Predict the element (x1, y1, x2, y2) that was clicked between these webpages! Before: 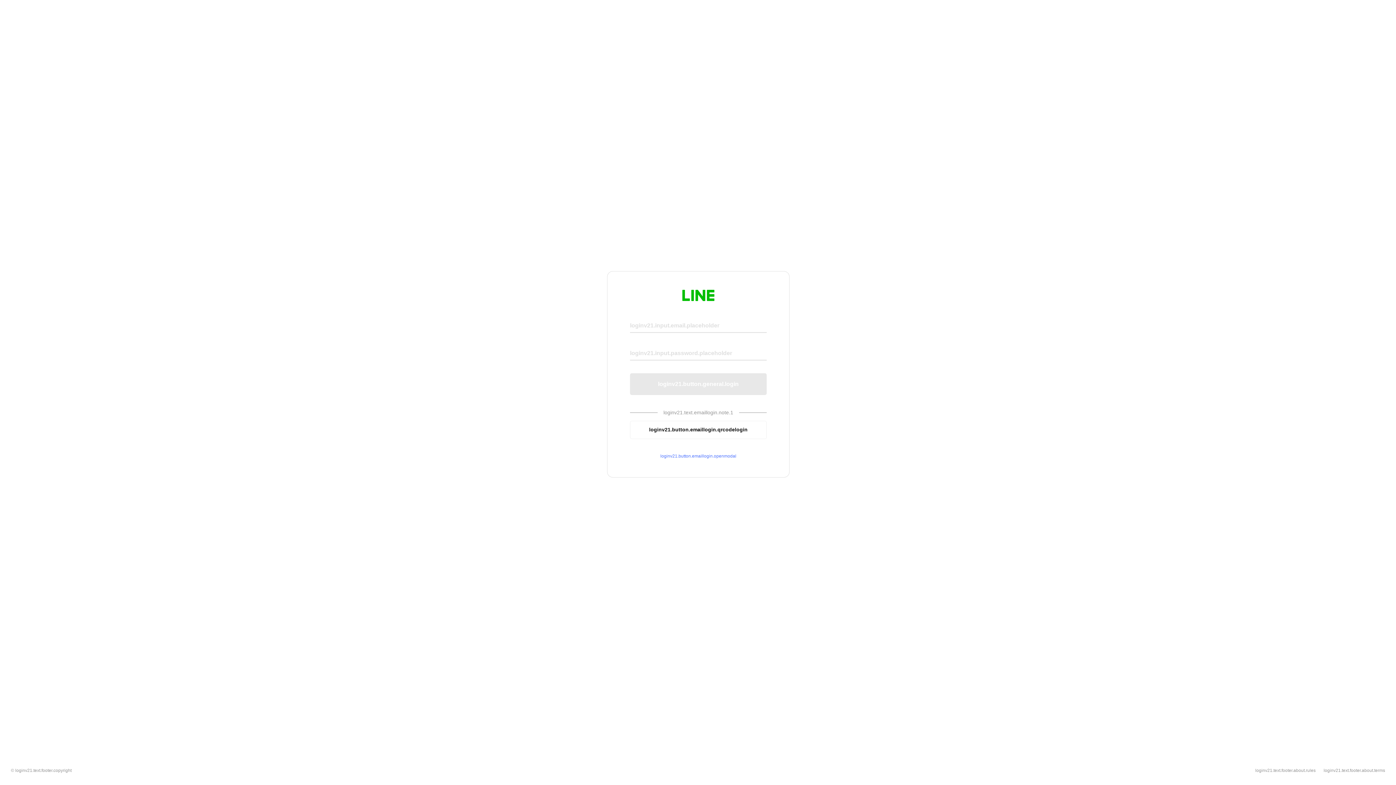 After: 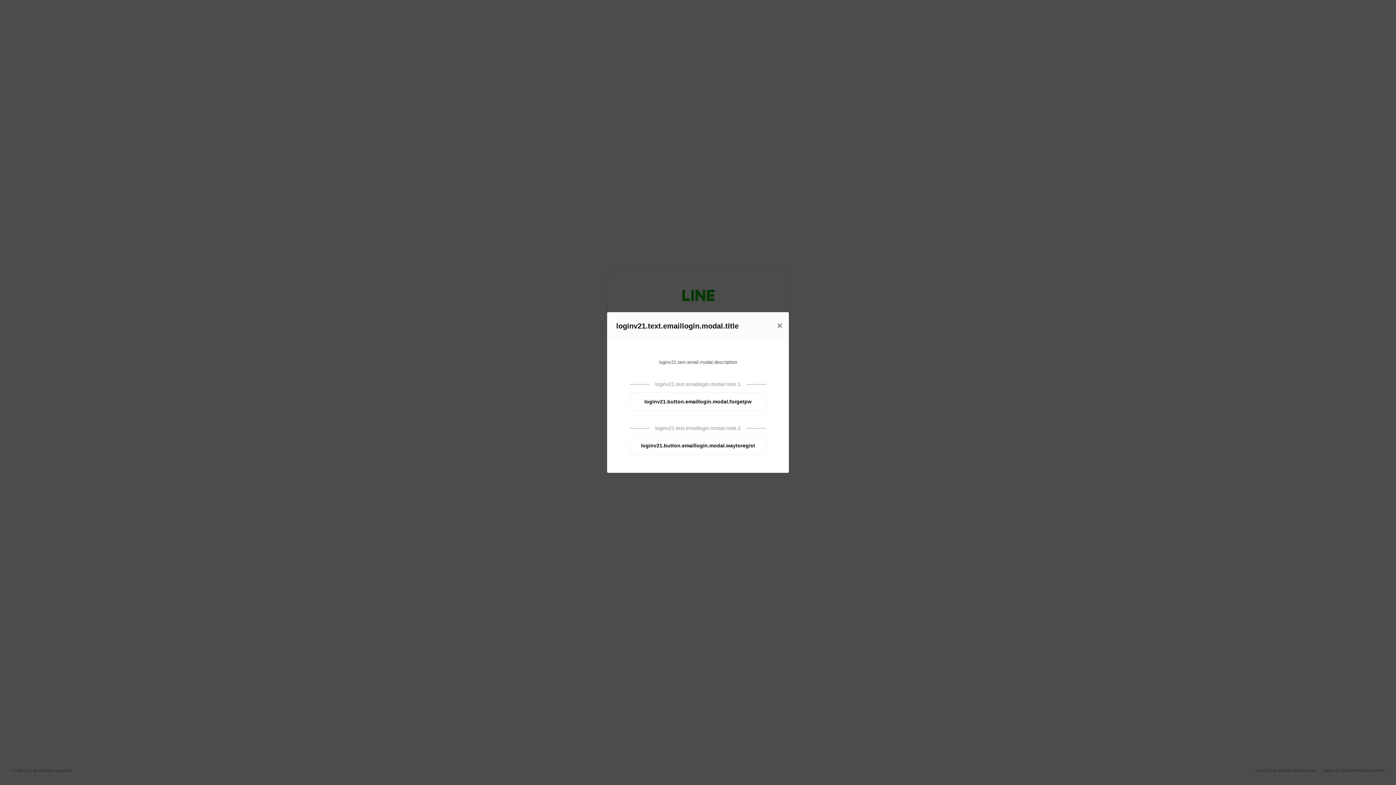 Action: label: loginv21.button.emaillogin.openmodal bbox: (630, 453, 766, 459)